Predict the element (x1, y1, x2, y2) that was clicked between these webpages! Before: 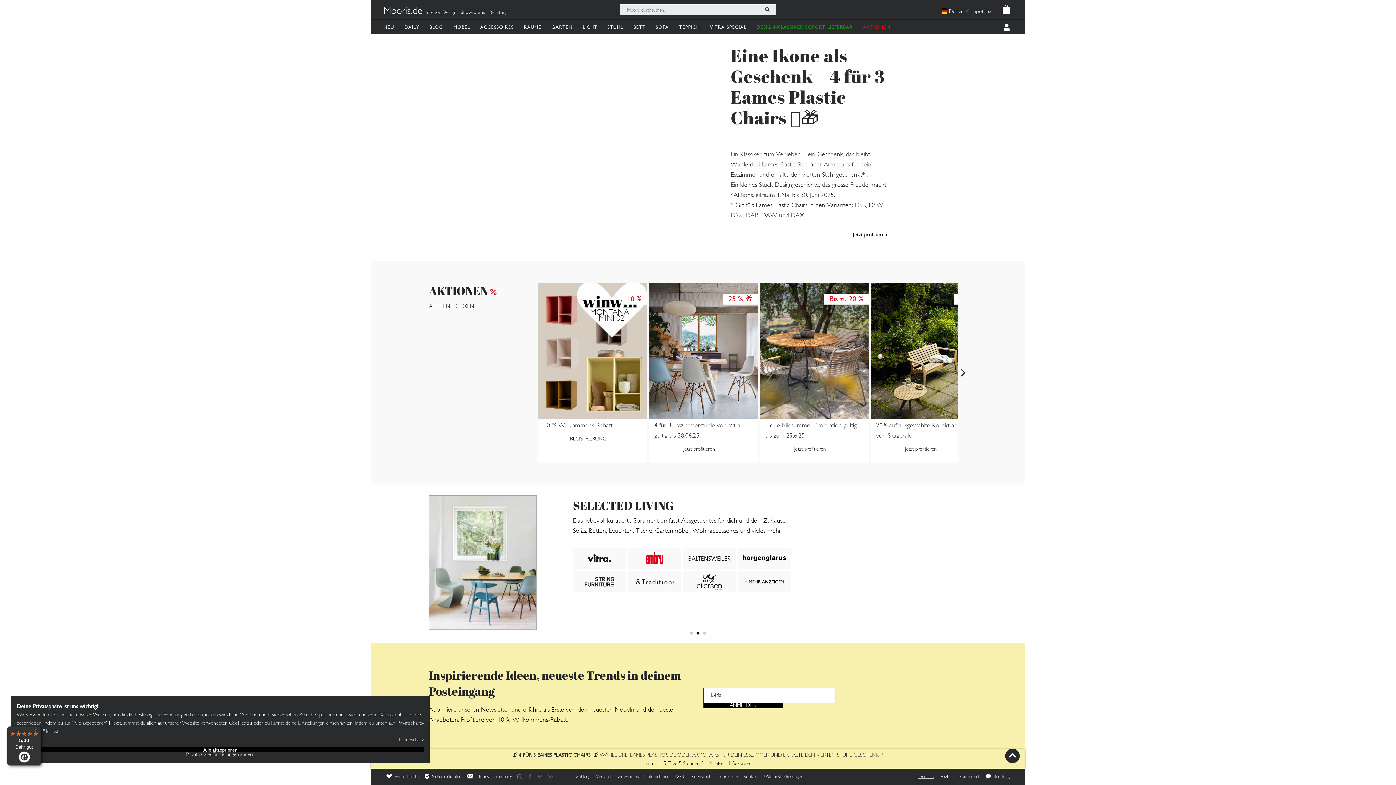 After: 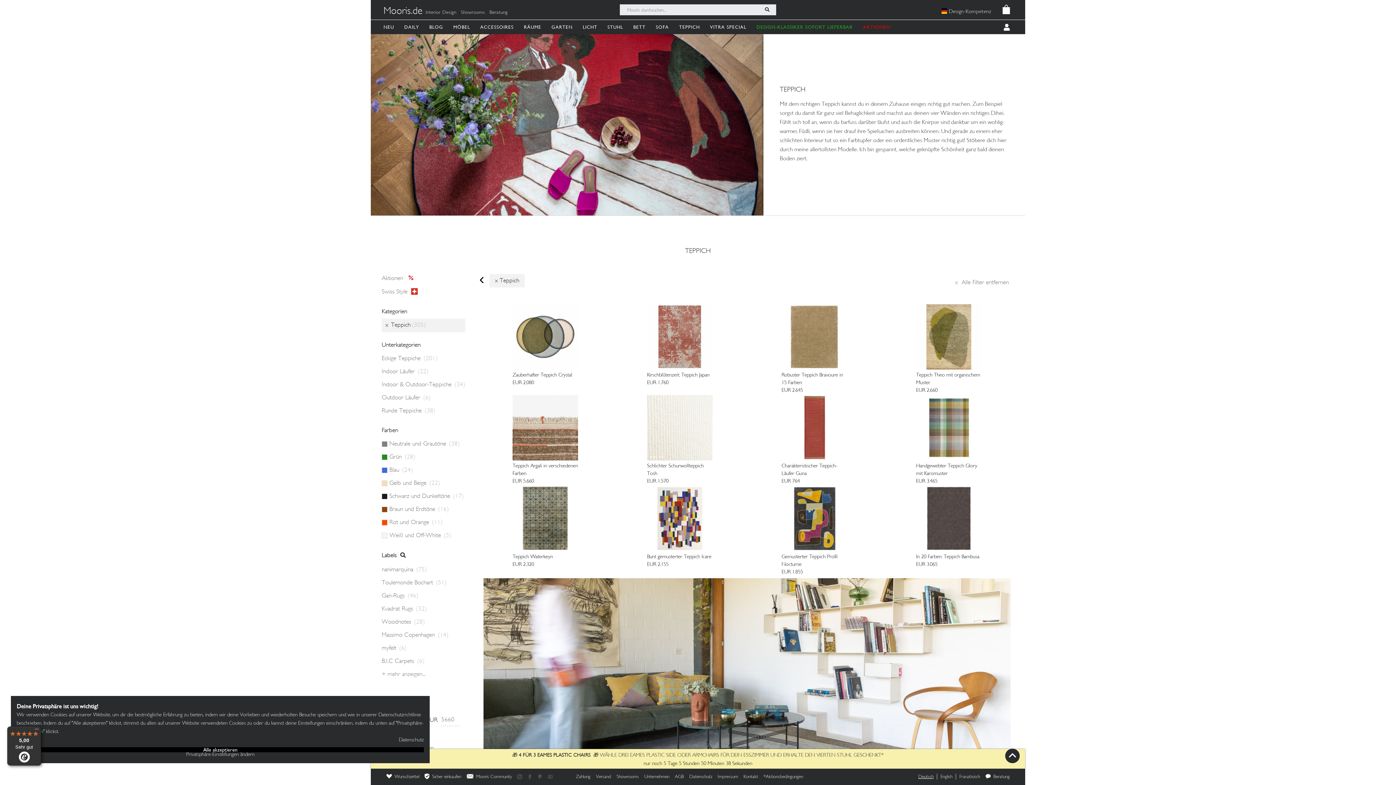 Action: bbox: (679, 19, 702, 34) label: TEPPICH